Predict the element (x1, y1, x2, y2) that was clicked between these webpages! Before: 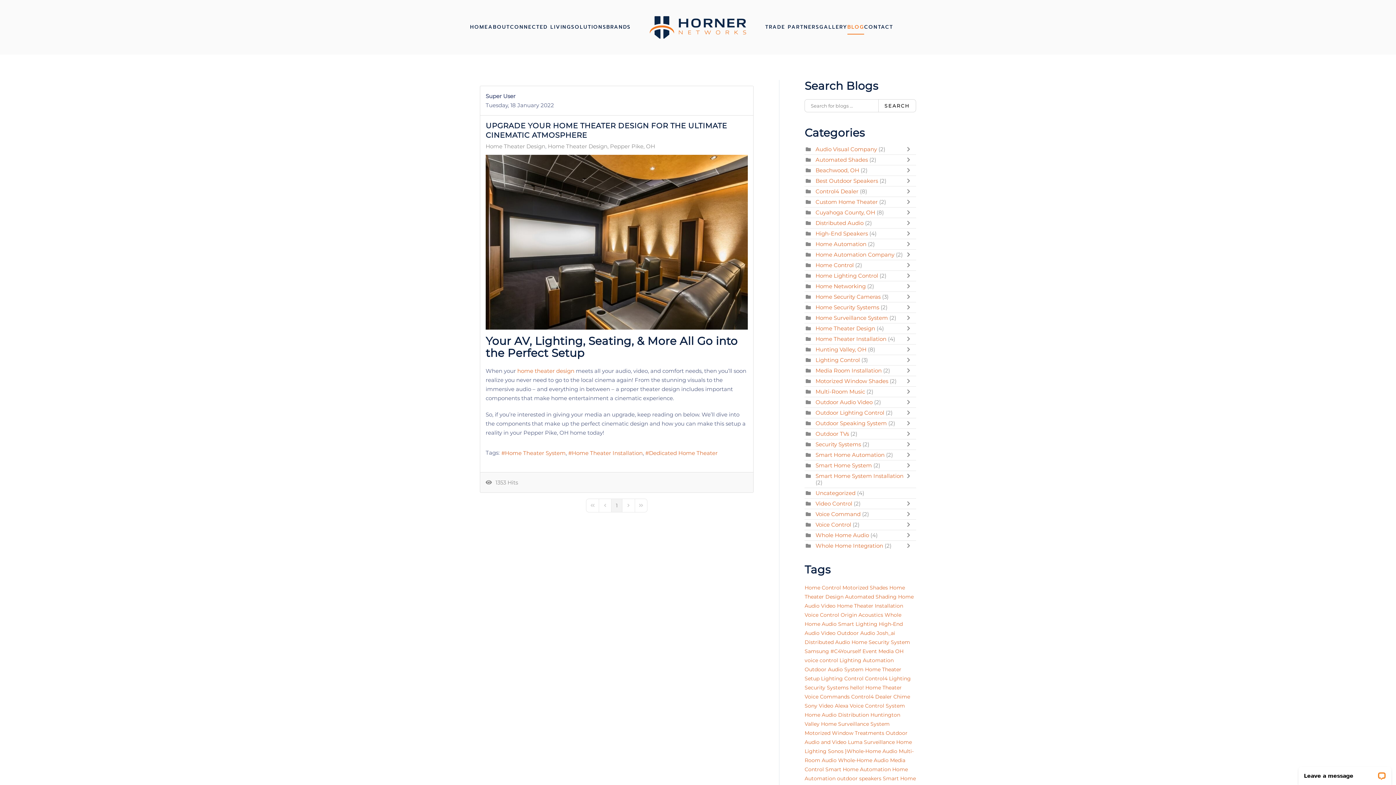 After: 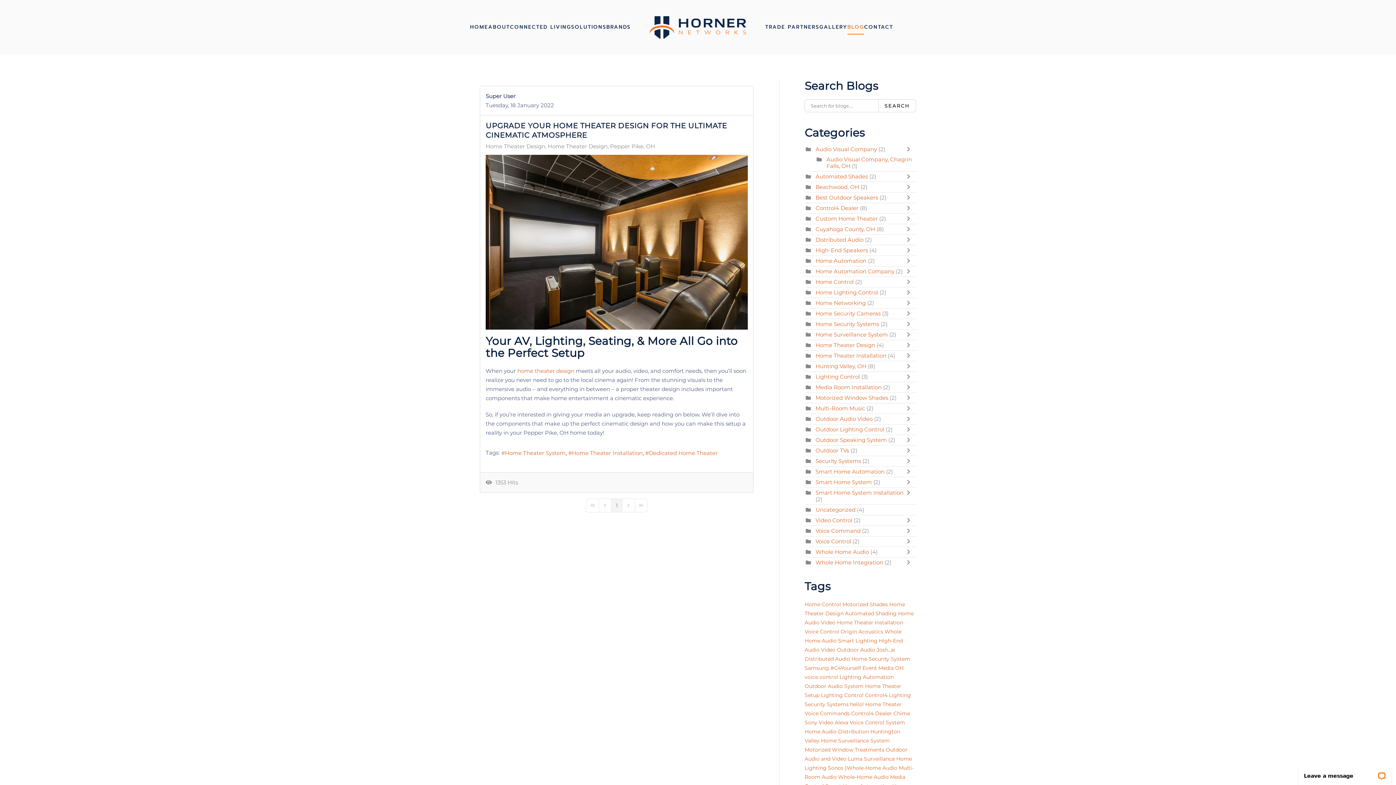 Action: bbox: (905, 146, 916, 152) label: Toggle